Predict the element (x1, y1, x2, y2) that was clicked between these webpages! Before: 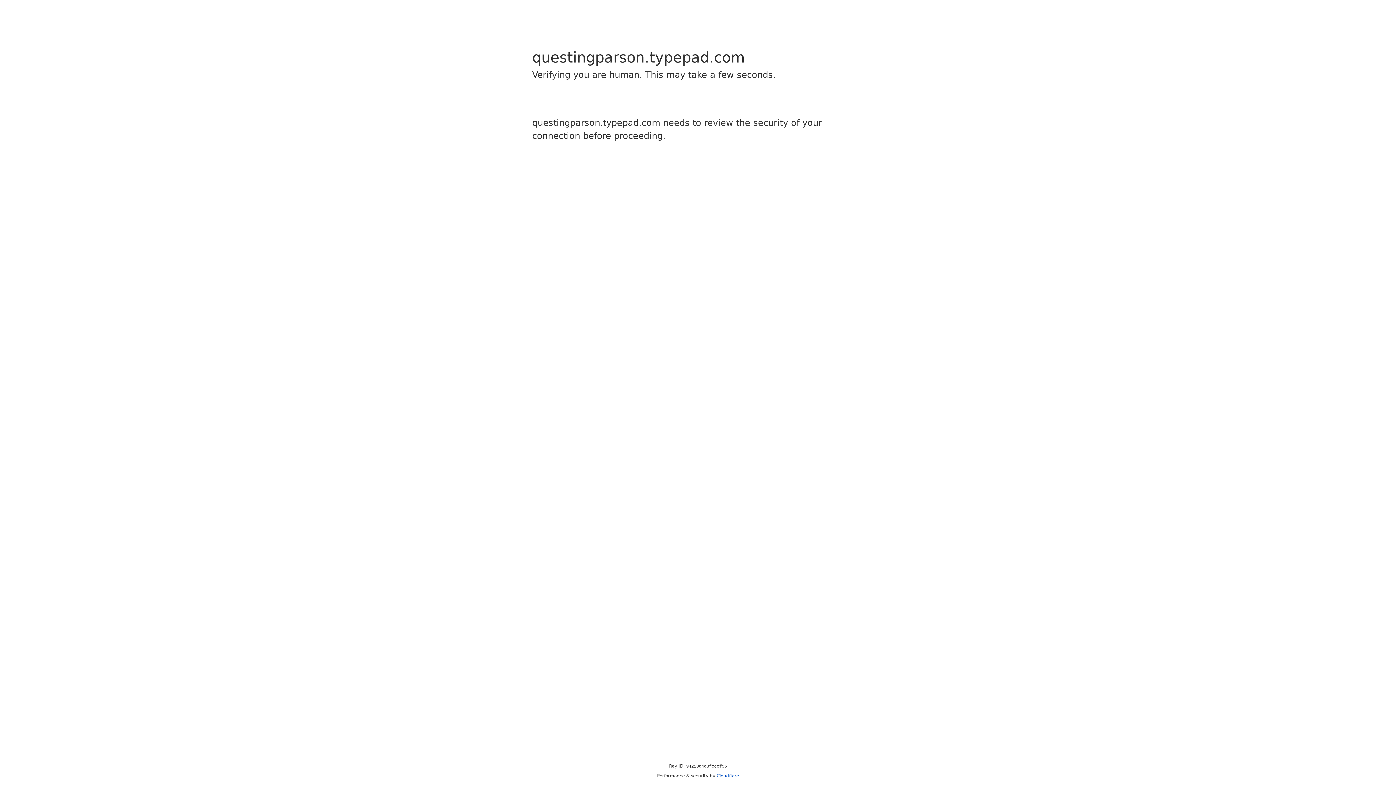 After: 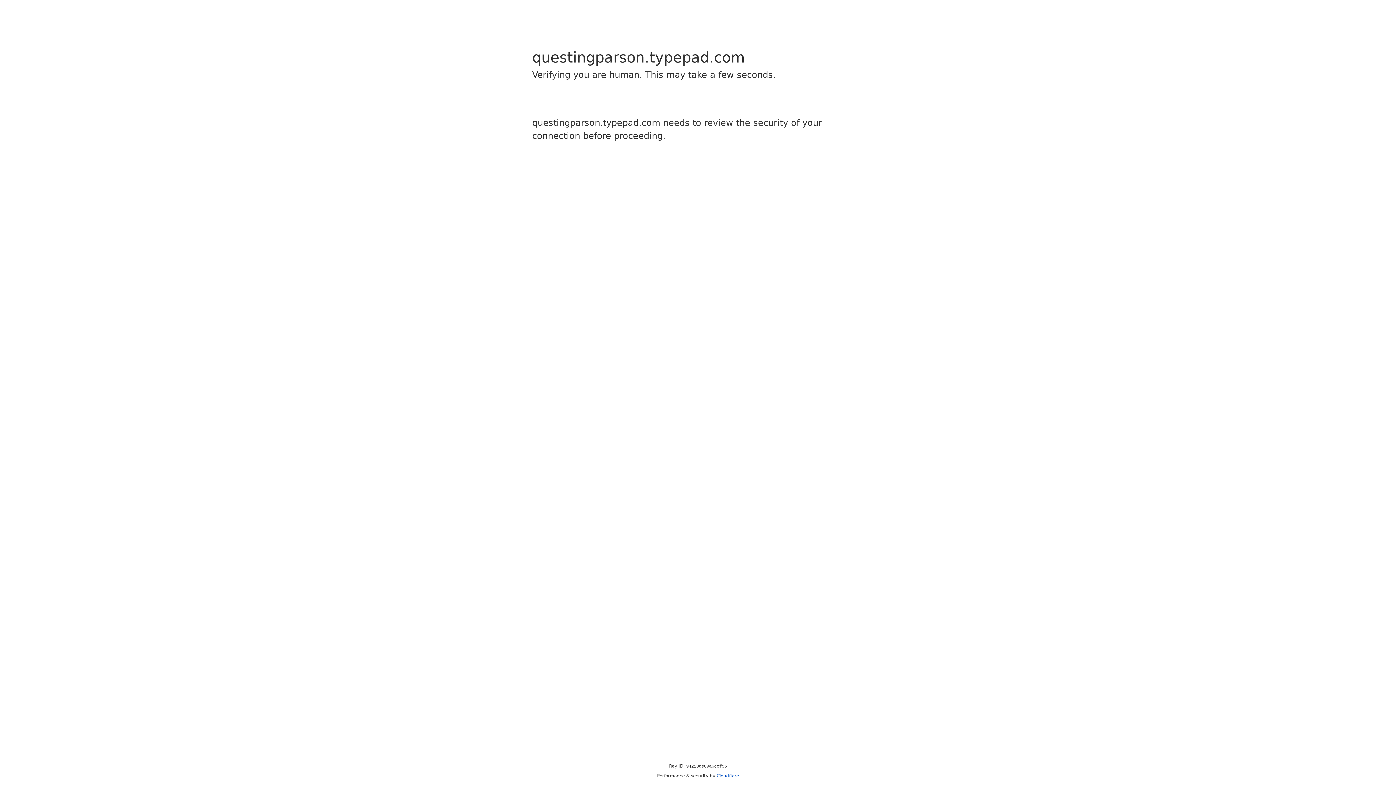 Action: label: Cloudflare bbox: (716, 773, 739, 778)